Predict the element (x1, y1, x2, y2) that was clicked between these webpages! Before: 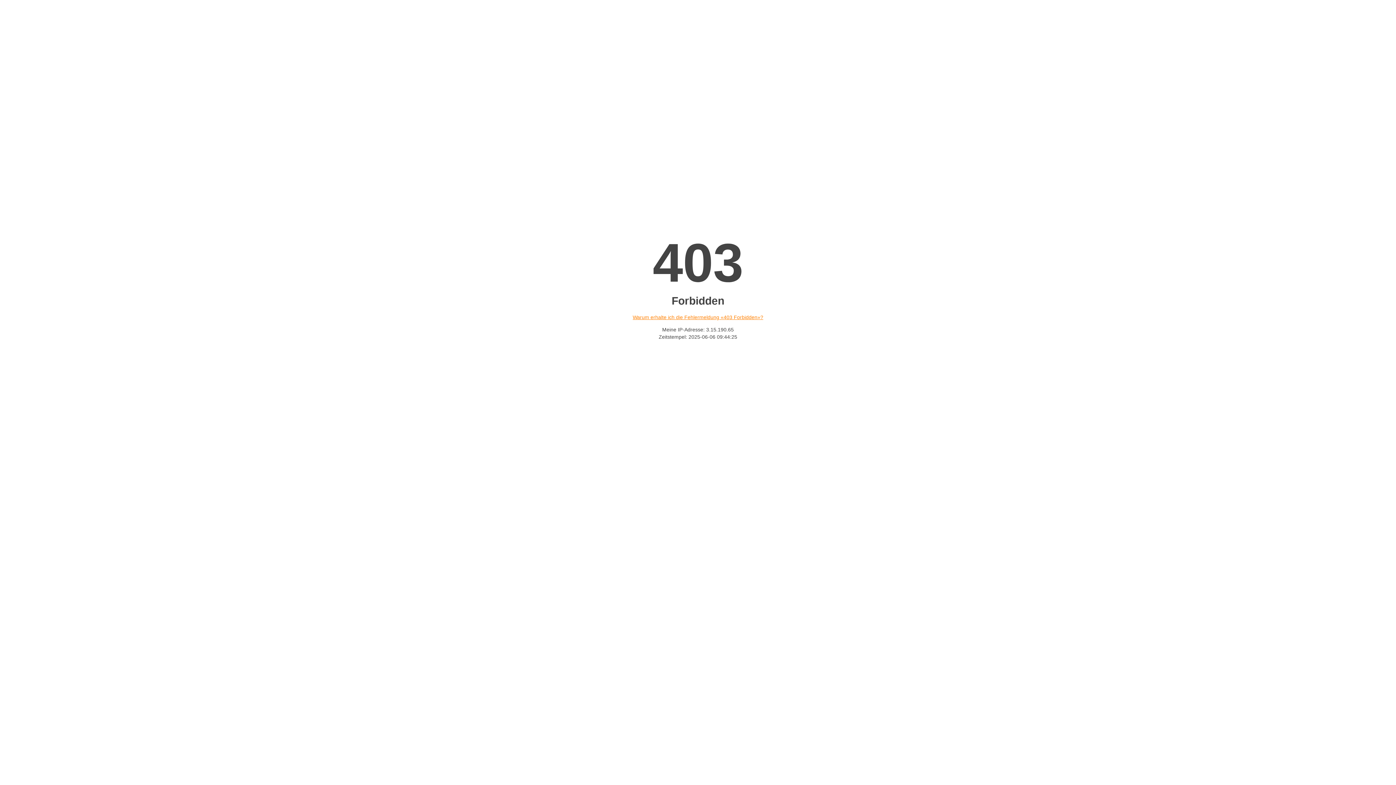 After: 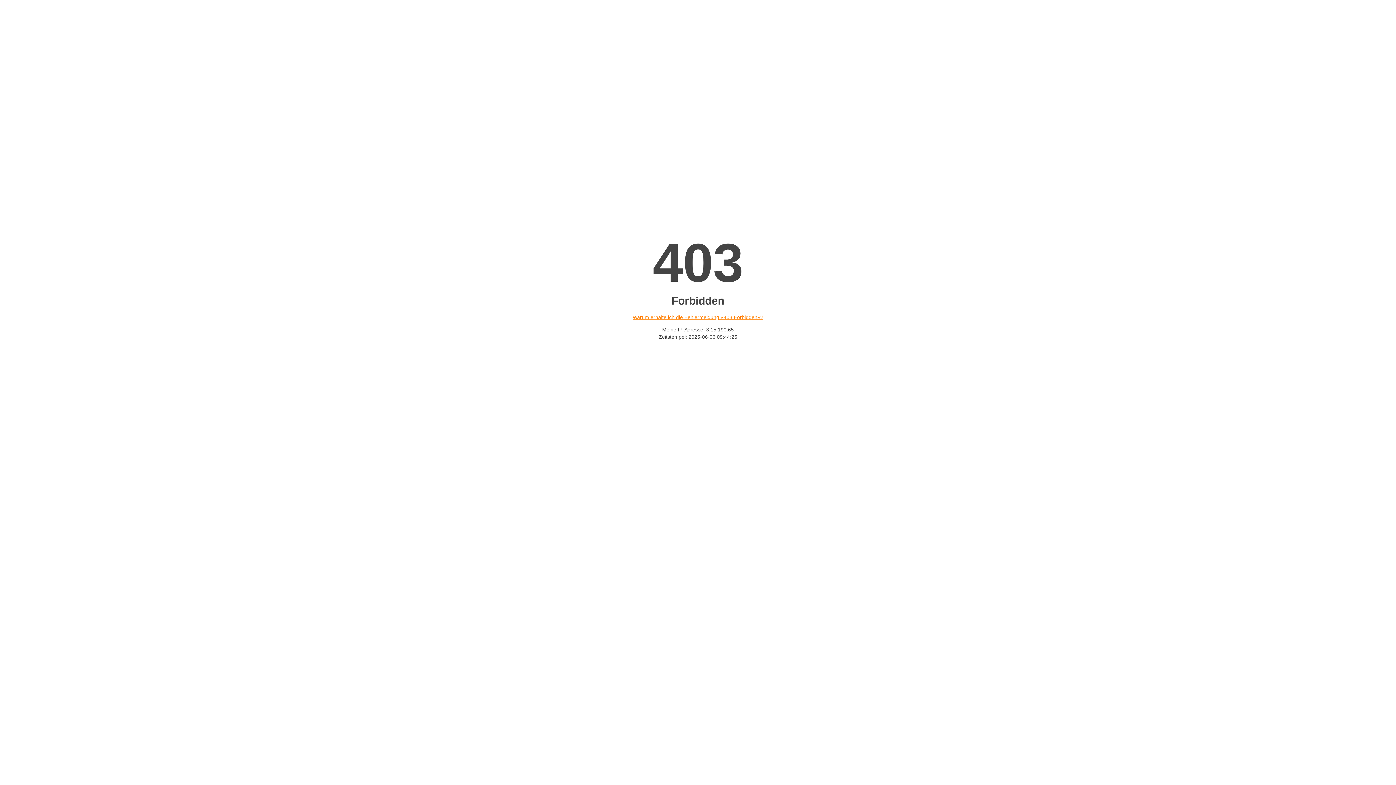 Action: label: Warum erhalte ich die Fehlermeldung «403 Forbidden»? bbox: (632, 314, 763, 320)